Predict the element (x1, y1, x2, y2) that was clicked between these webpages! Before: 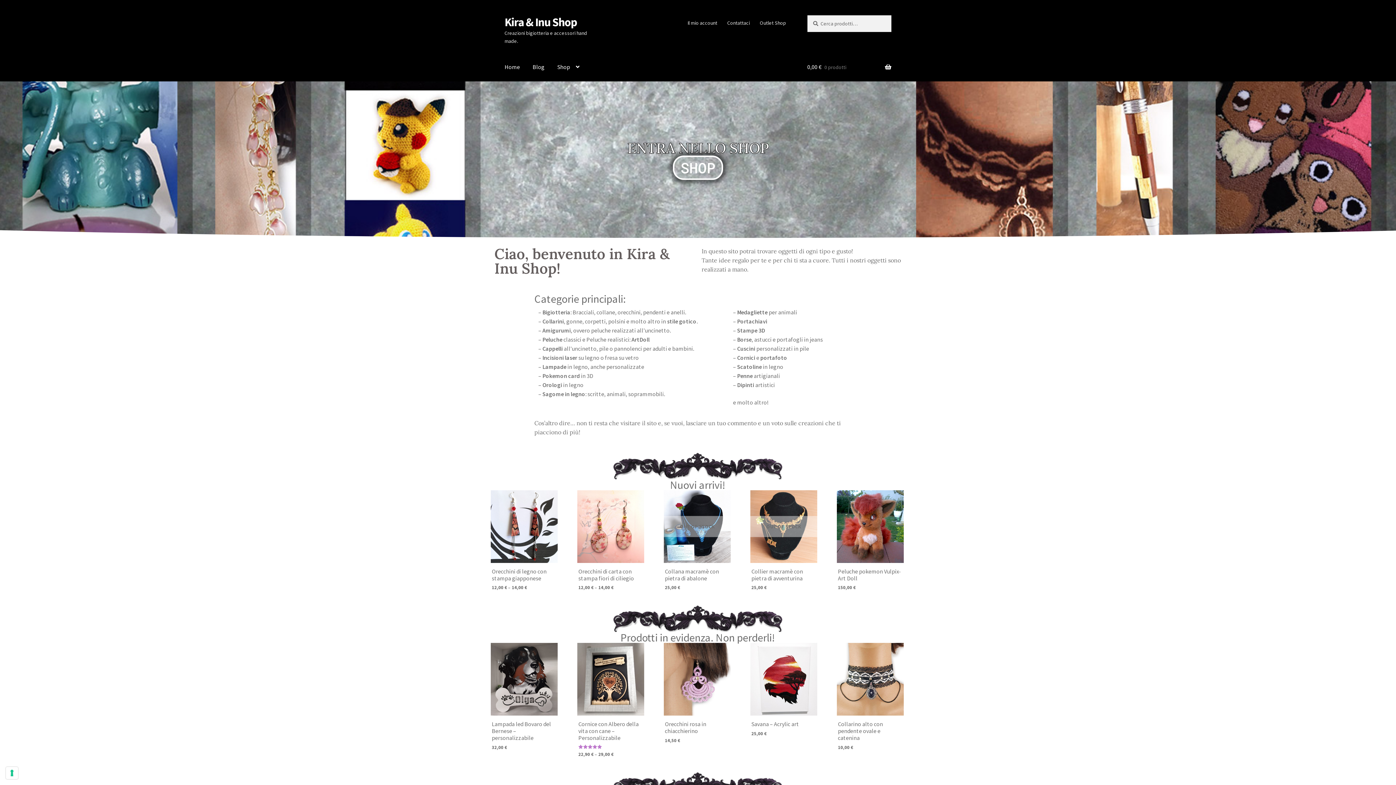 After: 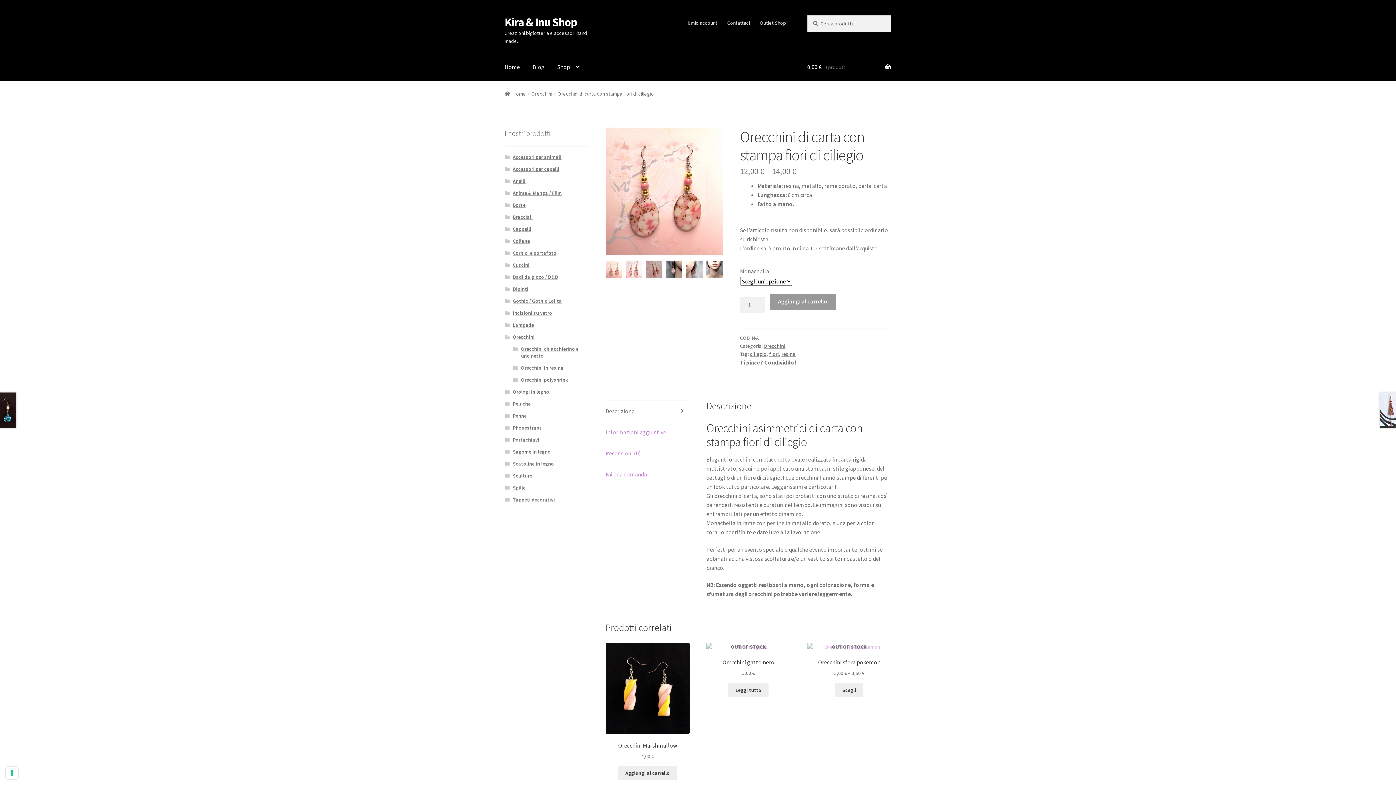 Action: bbox: (578, 568, 643, 582) label: Orecchini di carta con stampa fiori di ciliegio